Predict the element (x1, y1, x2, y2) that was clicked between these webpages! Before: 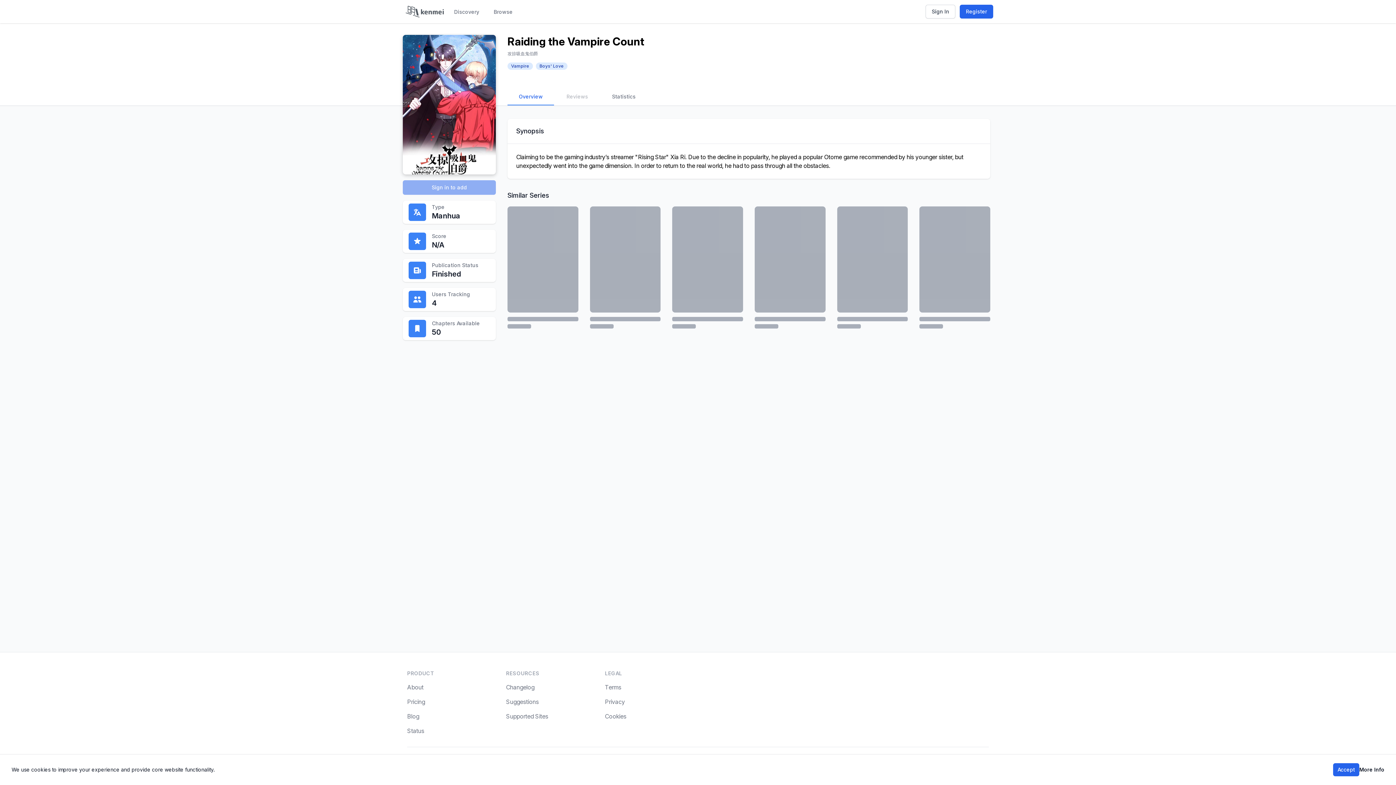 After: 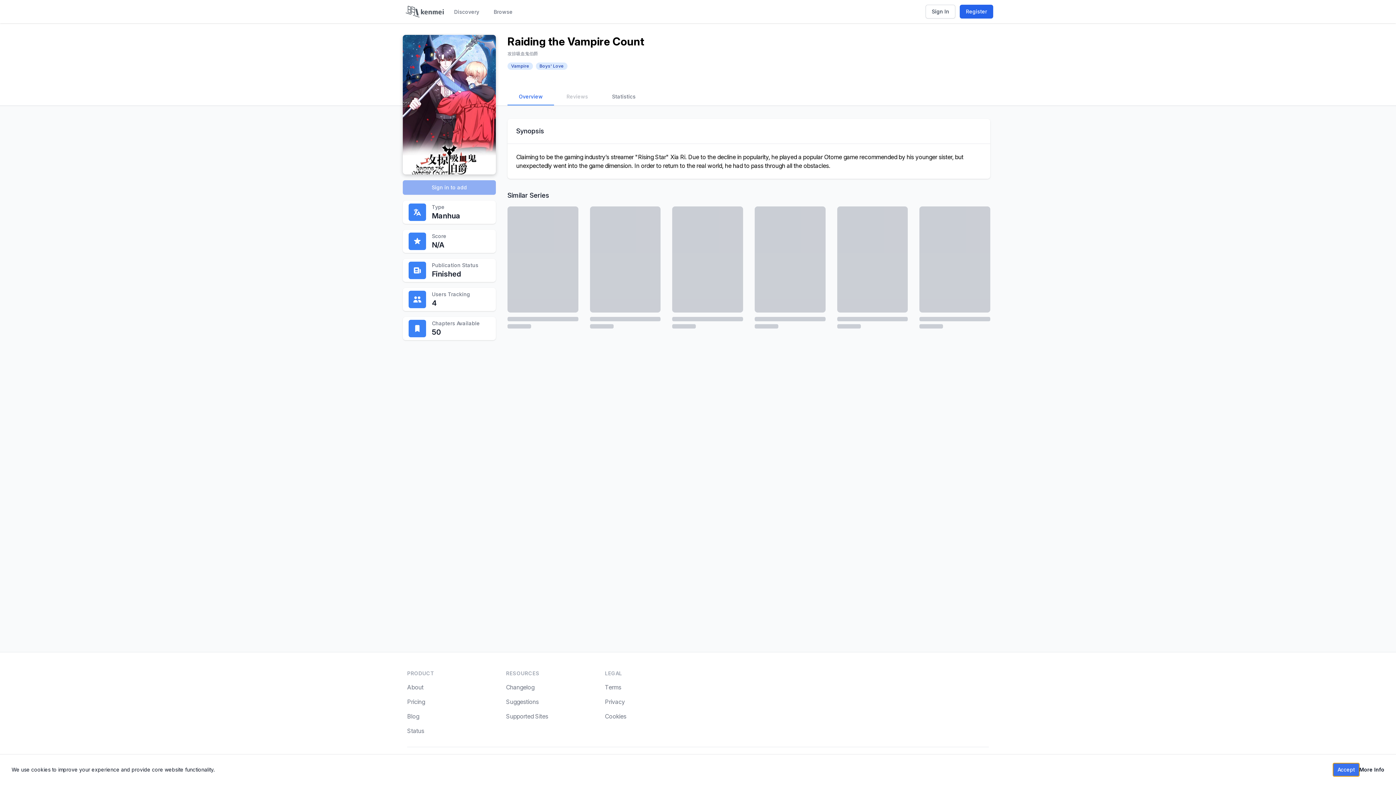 Action: bbox: (1333, 763, 1359, 776) label: Accept